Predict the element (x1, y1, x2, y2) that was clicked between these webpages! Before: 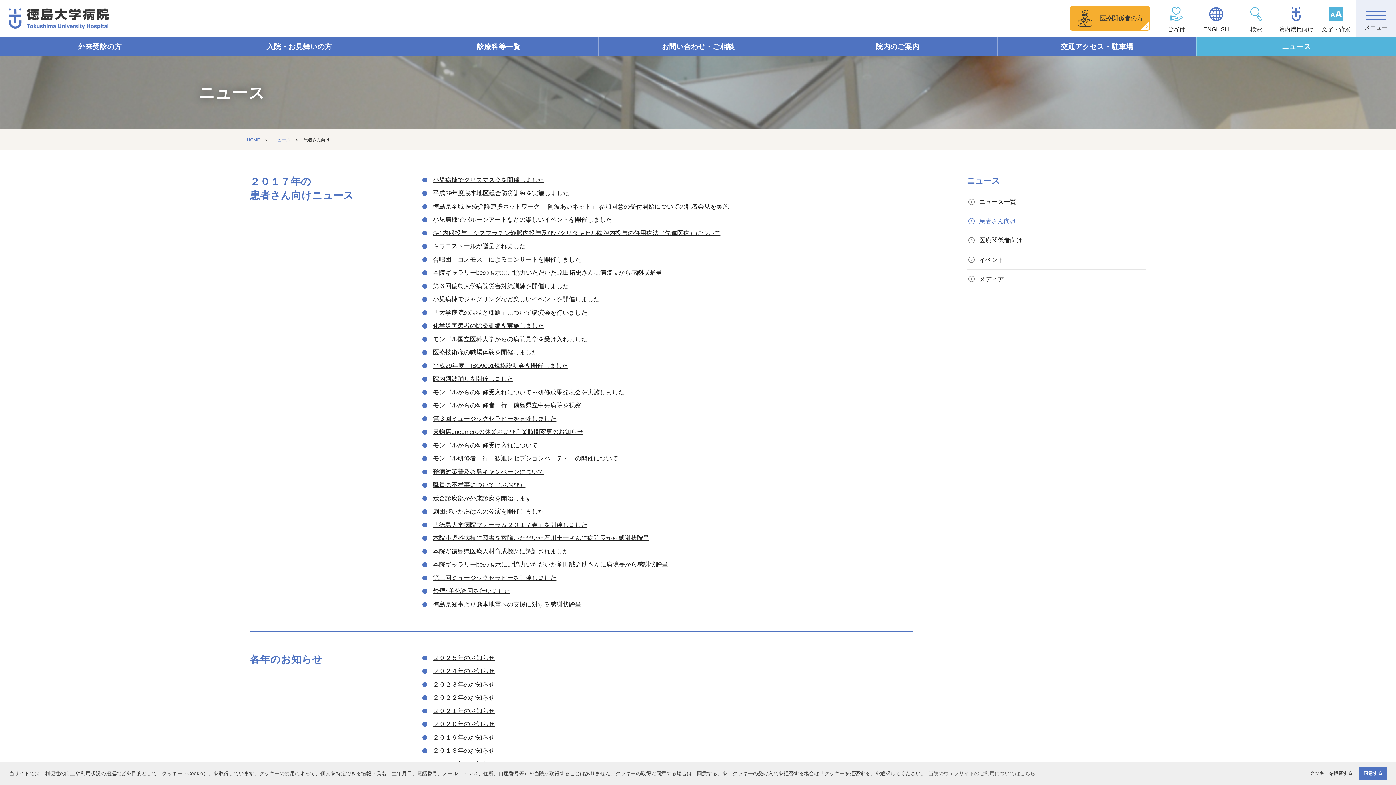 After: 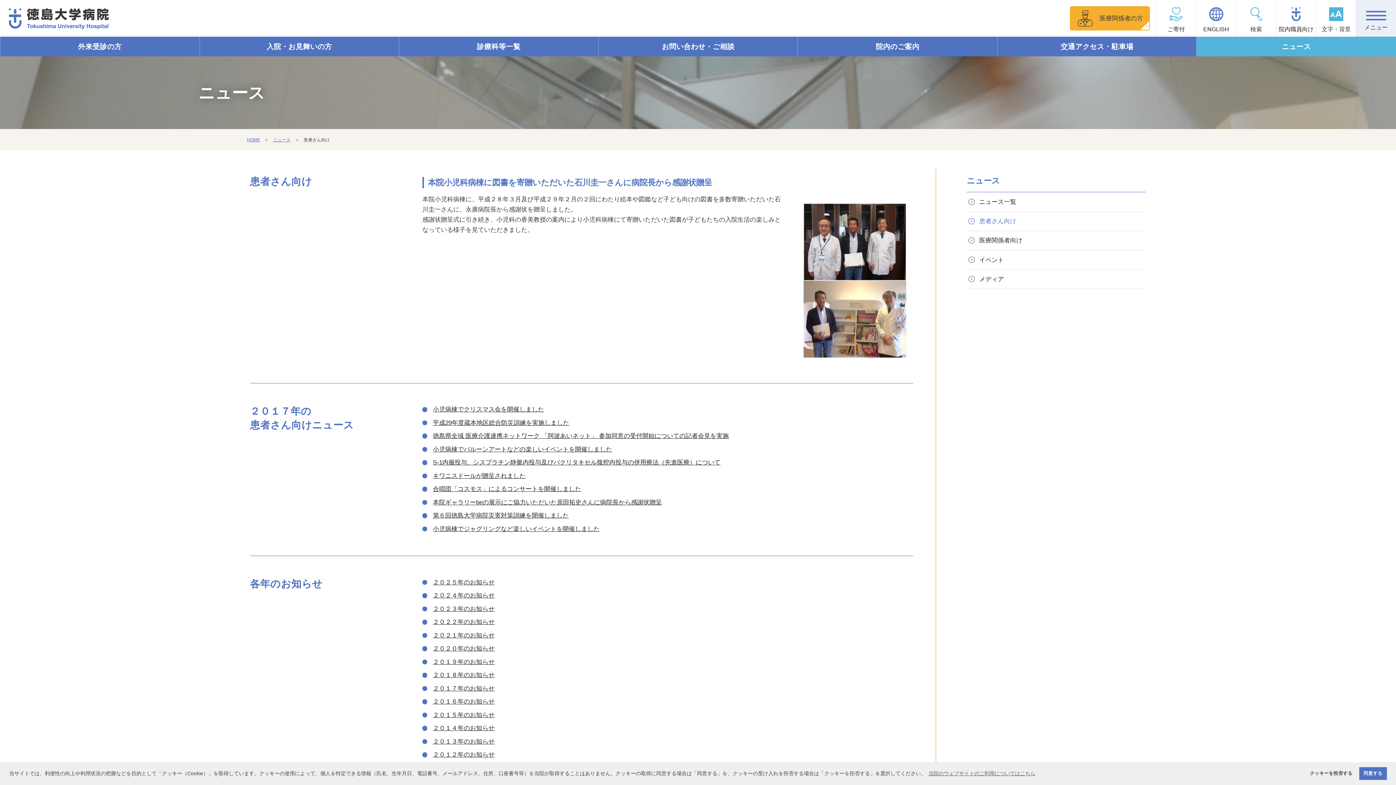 Action: bbox: (432, 535, 649, 541) label: 本院小児科病棟に図書を寄贈いただいた石川圭一さんに病院長から感謝状贈呈